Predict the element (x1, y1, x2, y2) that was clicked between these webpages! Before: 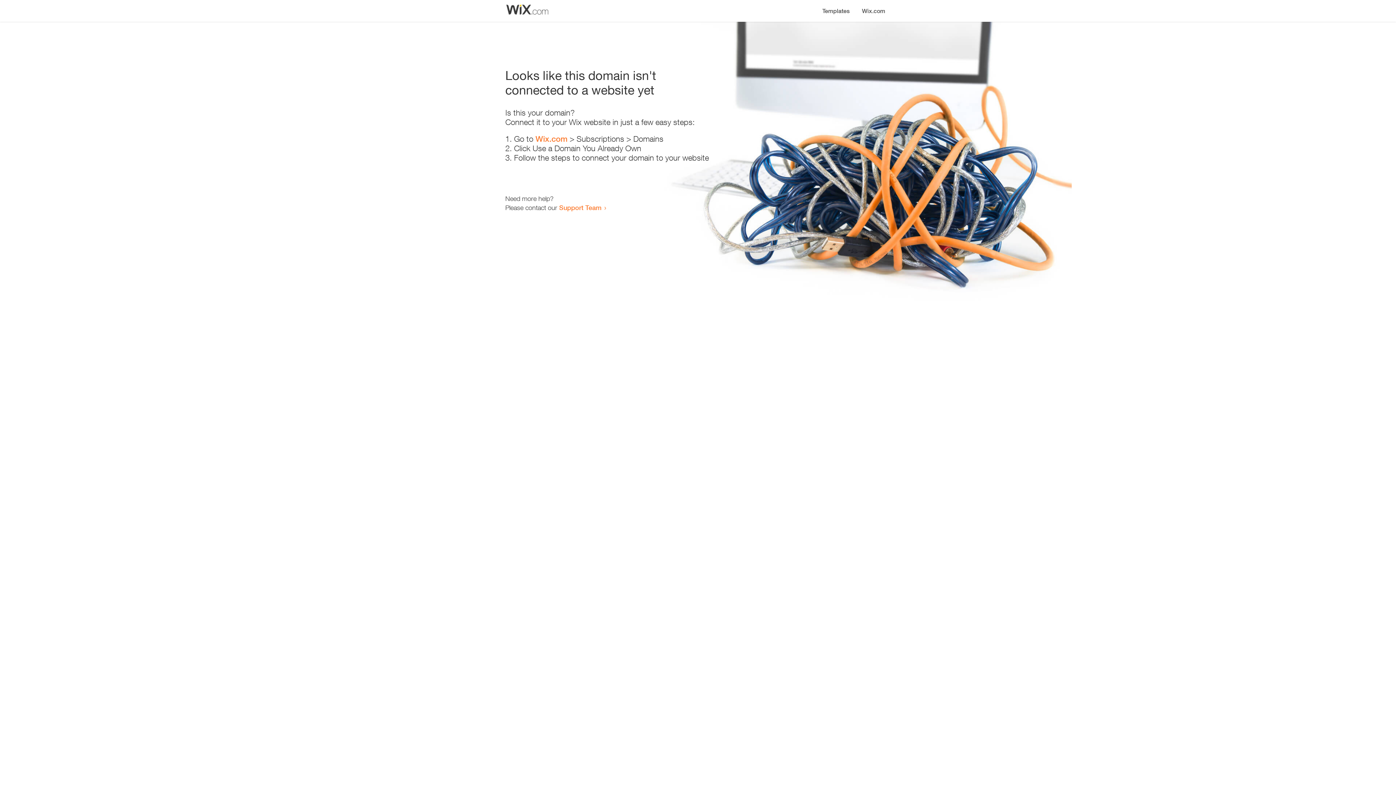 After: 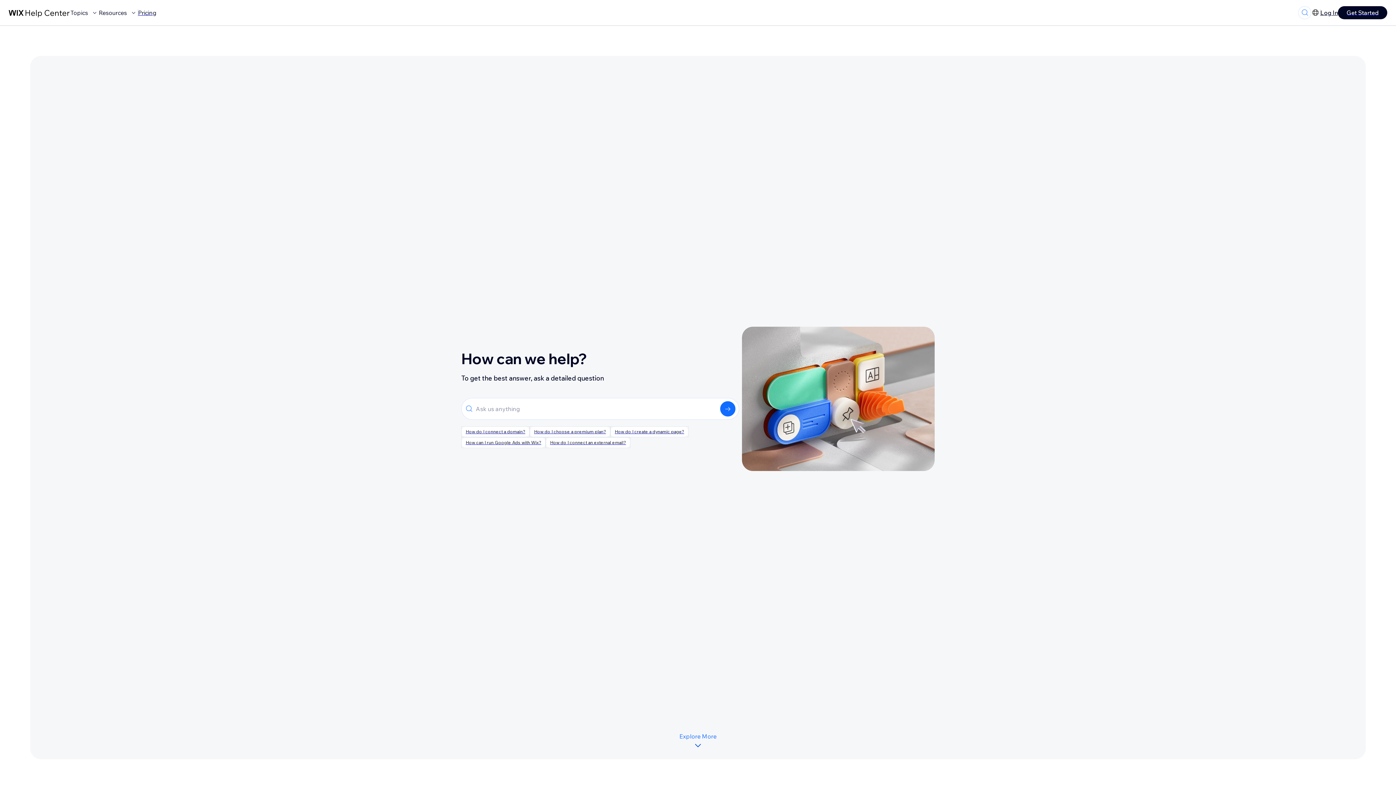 Action: bbox: (559, 203, 601, 211) label: Support Team